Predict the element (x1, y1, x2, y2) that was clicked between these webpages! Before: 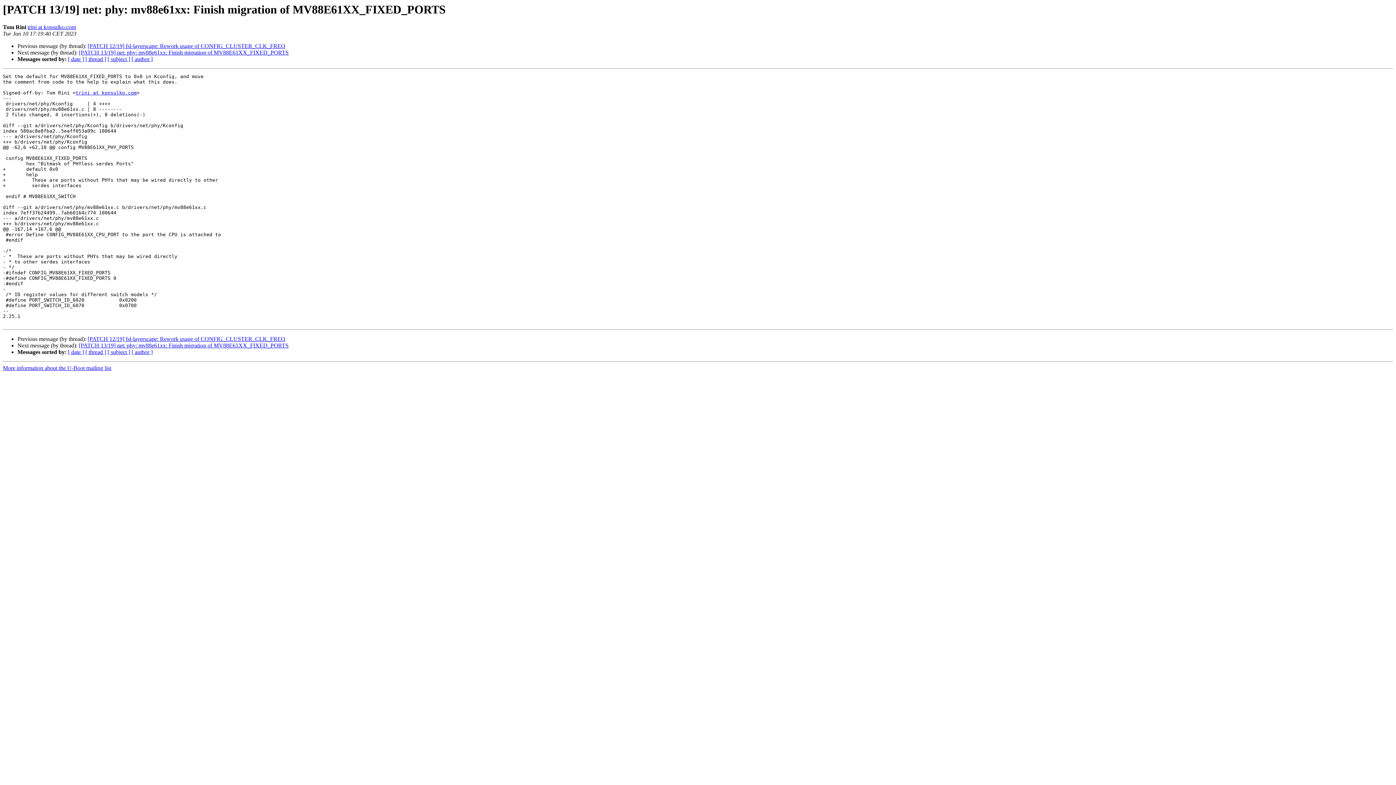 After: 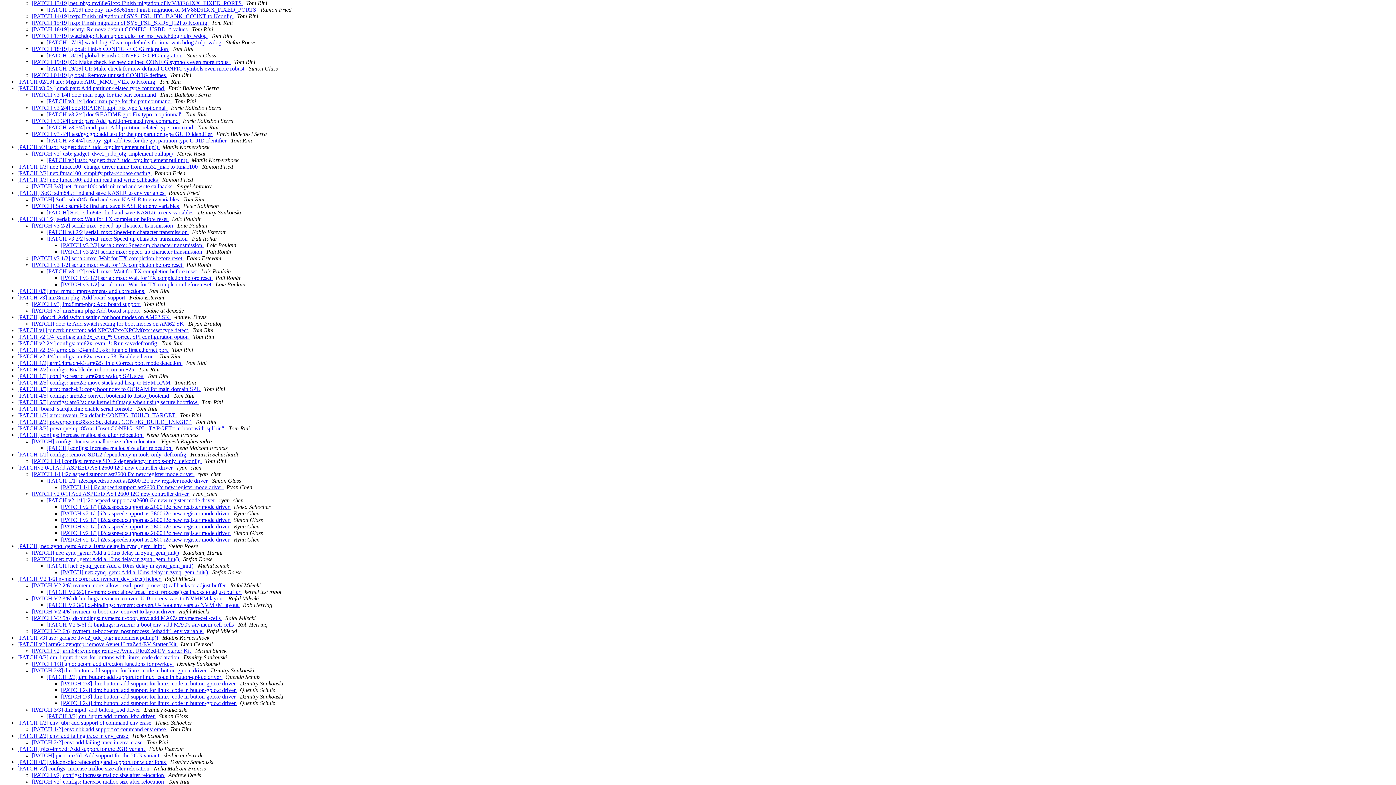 Action: bbox: (85, 349, 106, 355) label: [ thread ]